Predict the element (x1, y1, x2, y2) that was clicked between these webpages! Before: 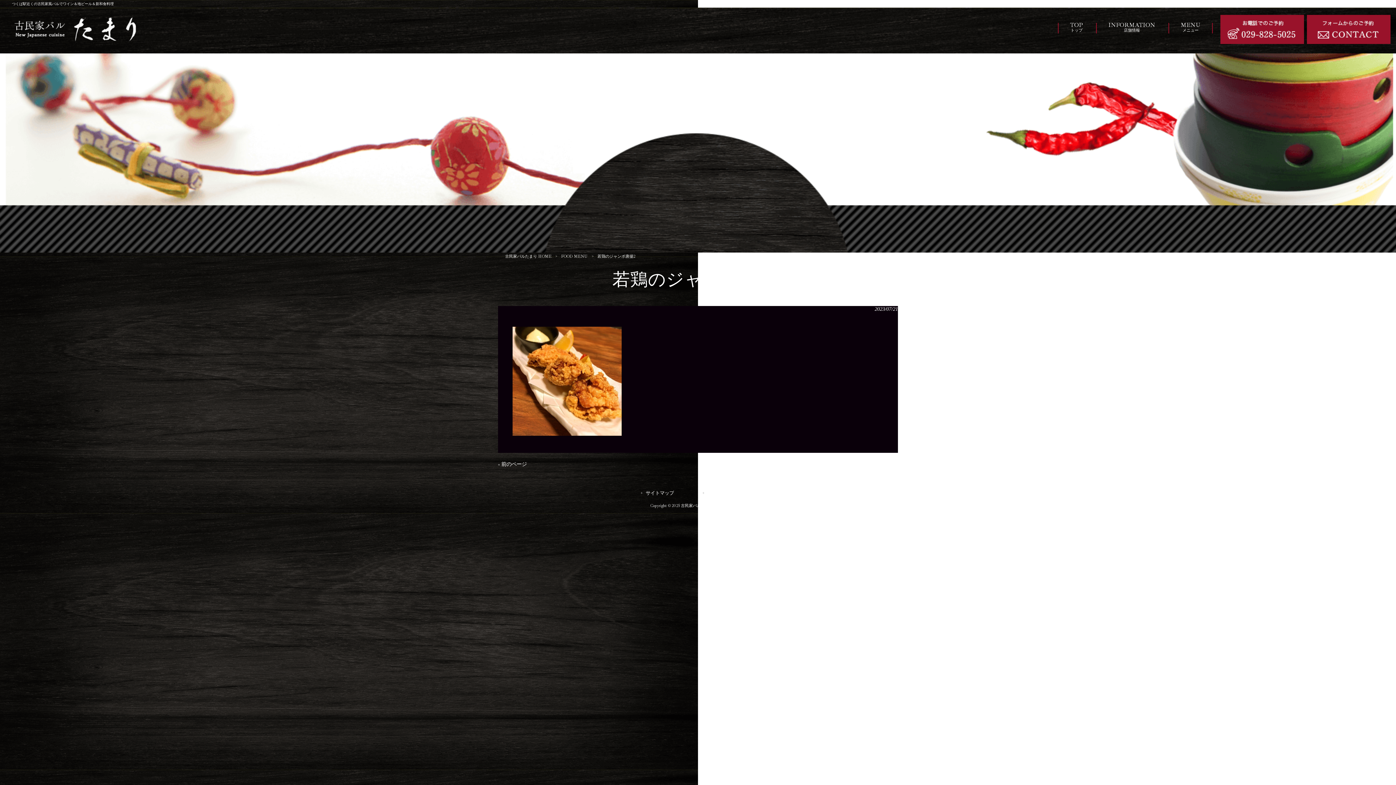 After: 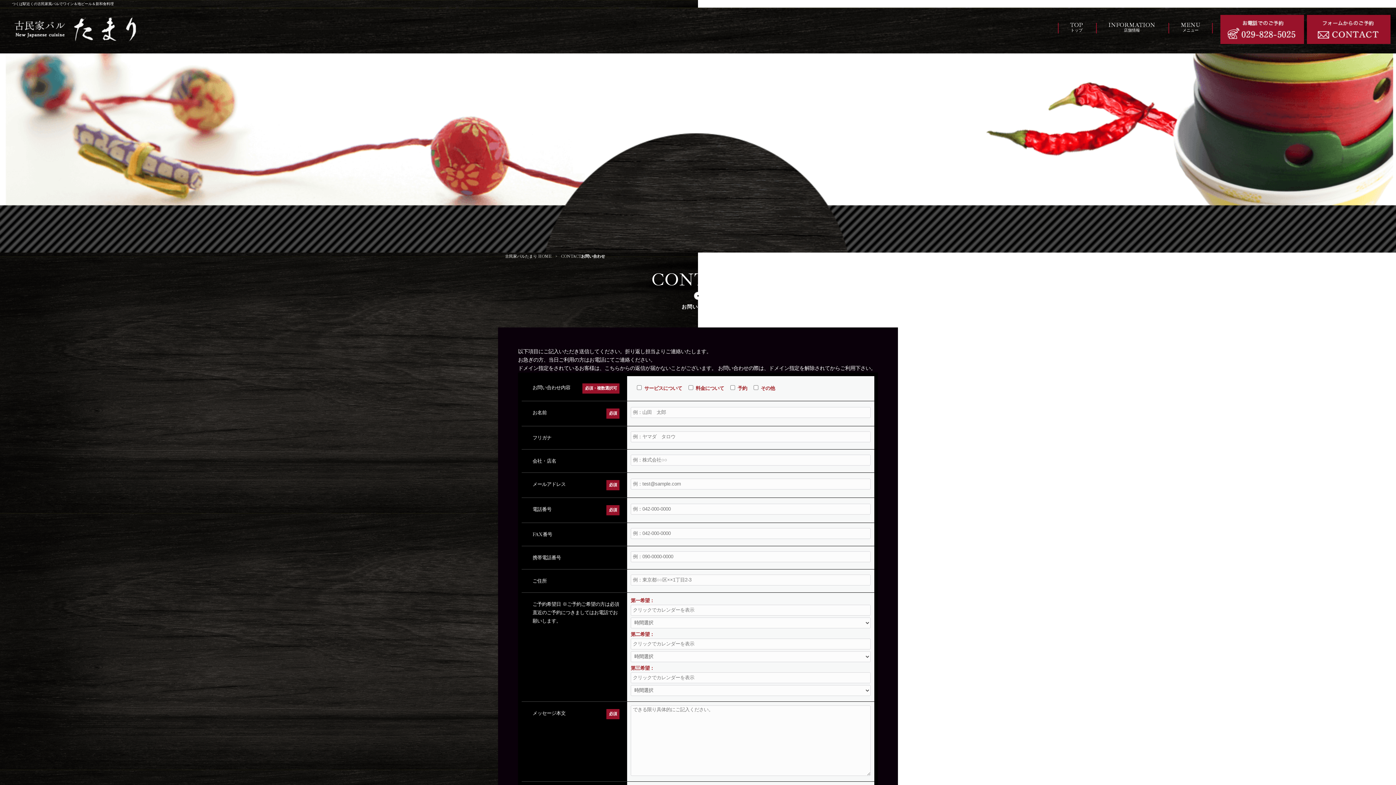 Action: bbox: (1307, 14, 1390, 46)